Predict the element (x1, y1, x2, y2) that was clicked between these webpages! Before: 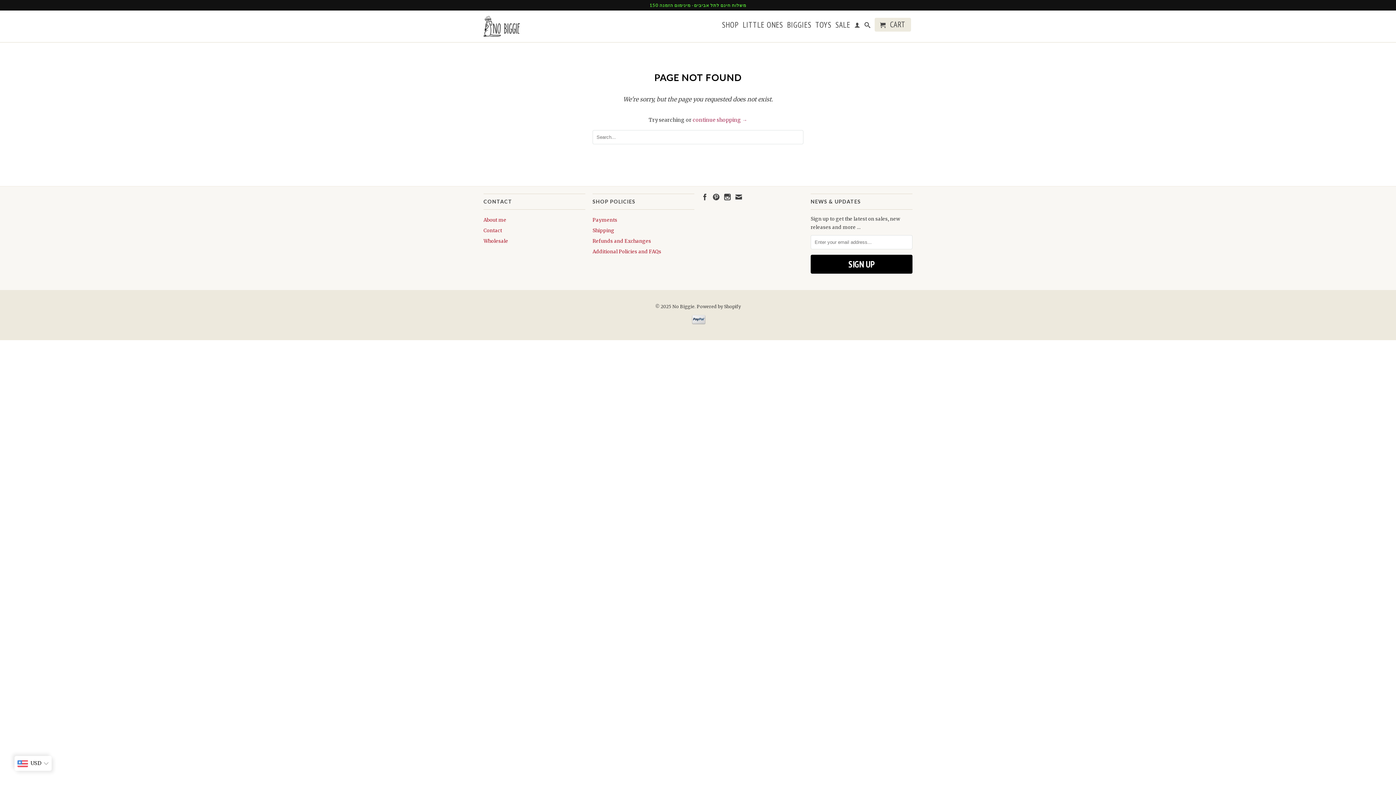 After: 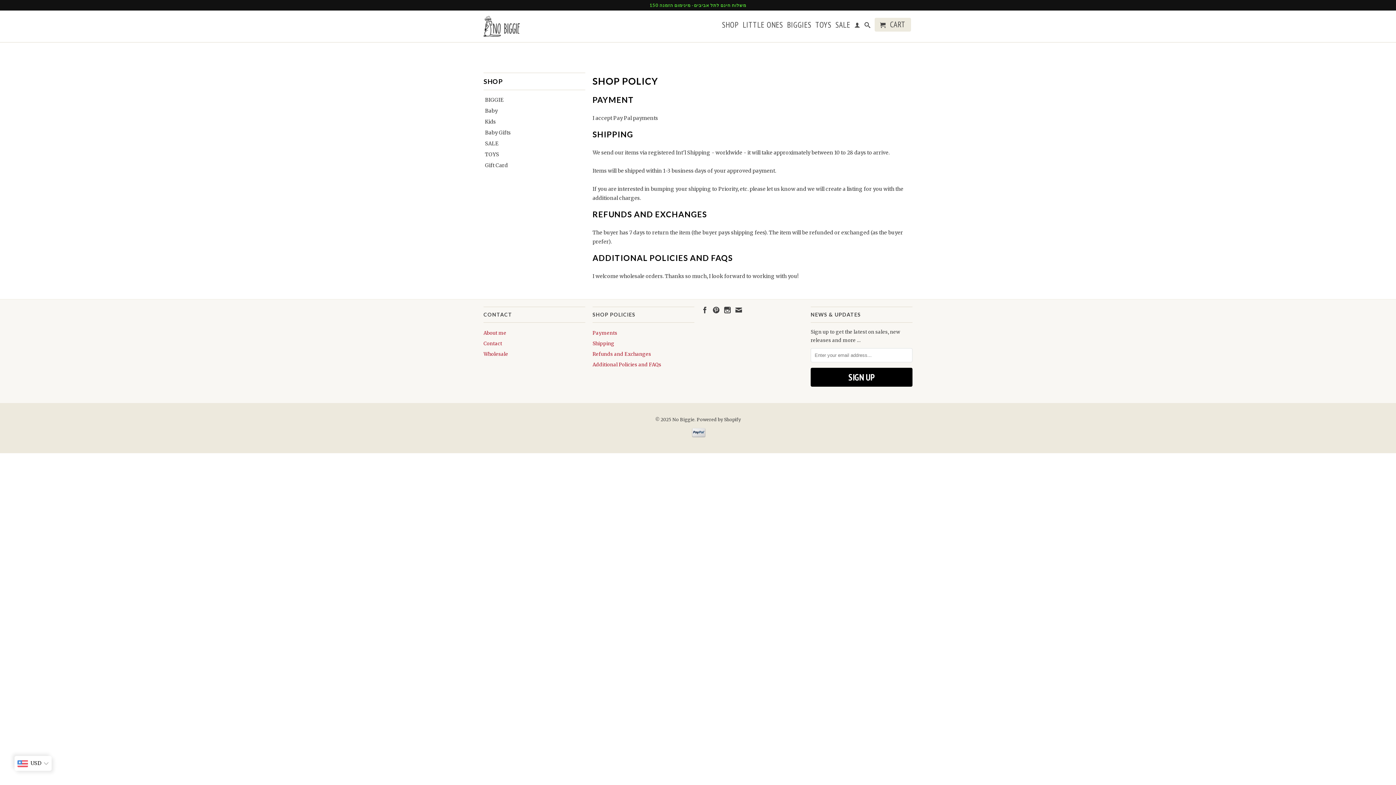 Action: bbox: (592, 248, 661, 254) label: Additional Policies and FAQs